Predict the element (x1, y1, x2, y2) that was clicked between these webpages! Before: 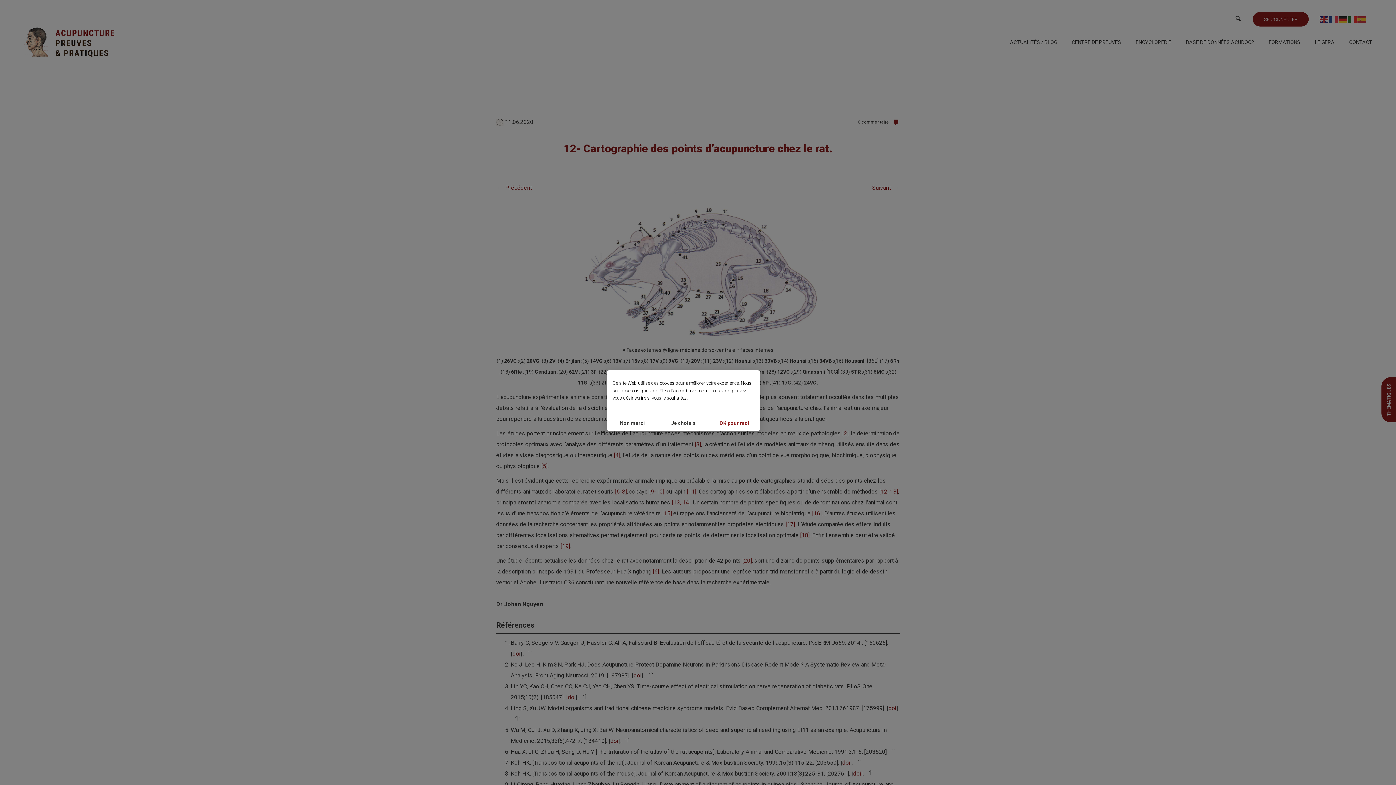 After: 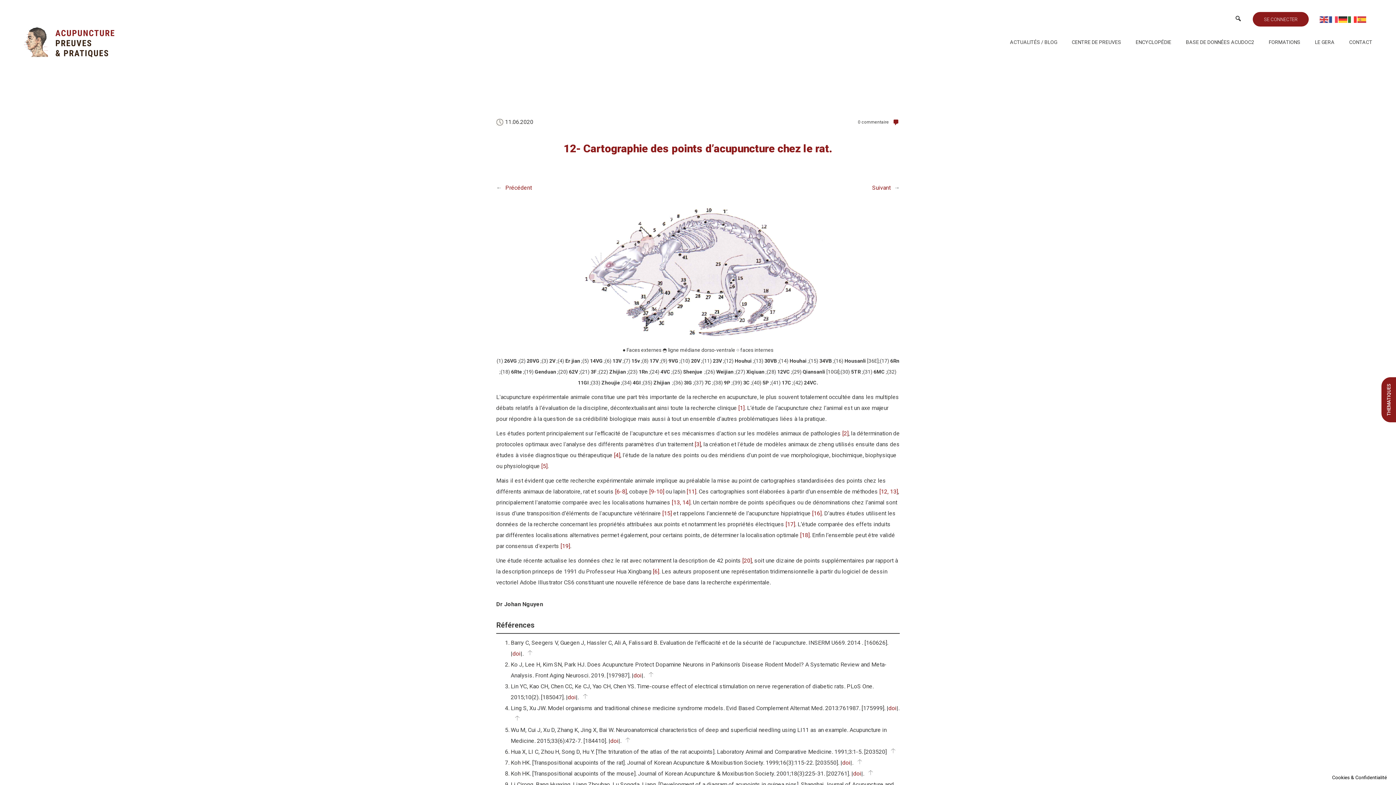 Action: label: OK pour moi bbox: (708, 415, 759, 431)